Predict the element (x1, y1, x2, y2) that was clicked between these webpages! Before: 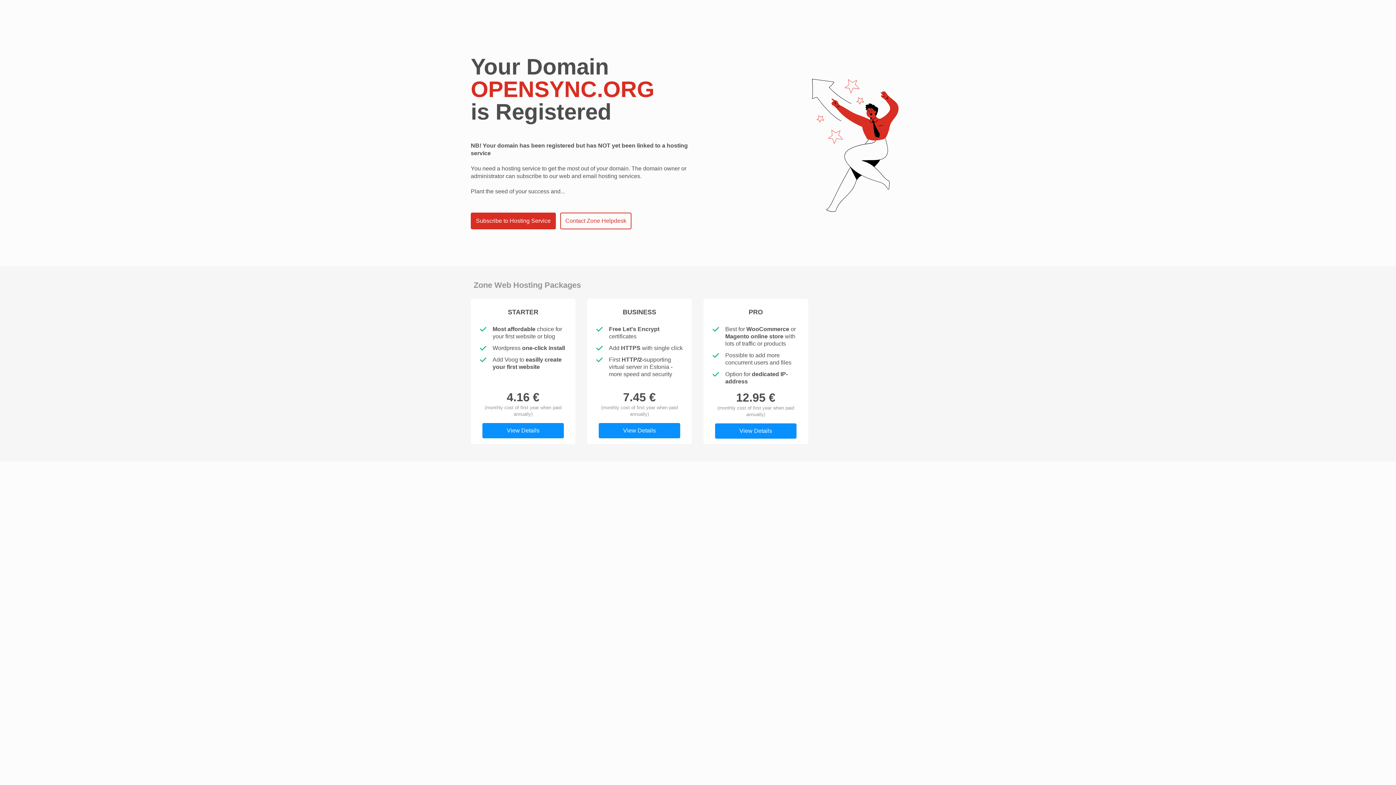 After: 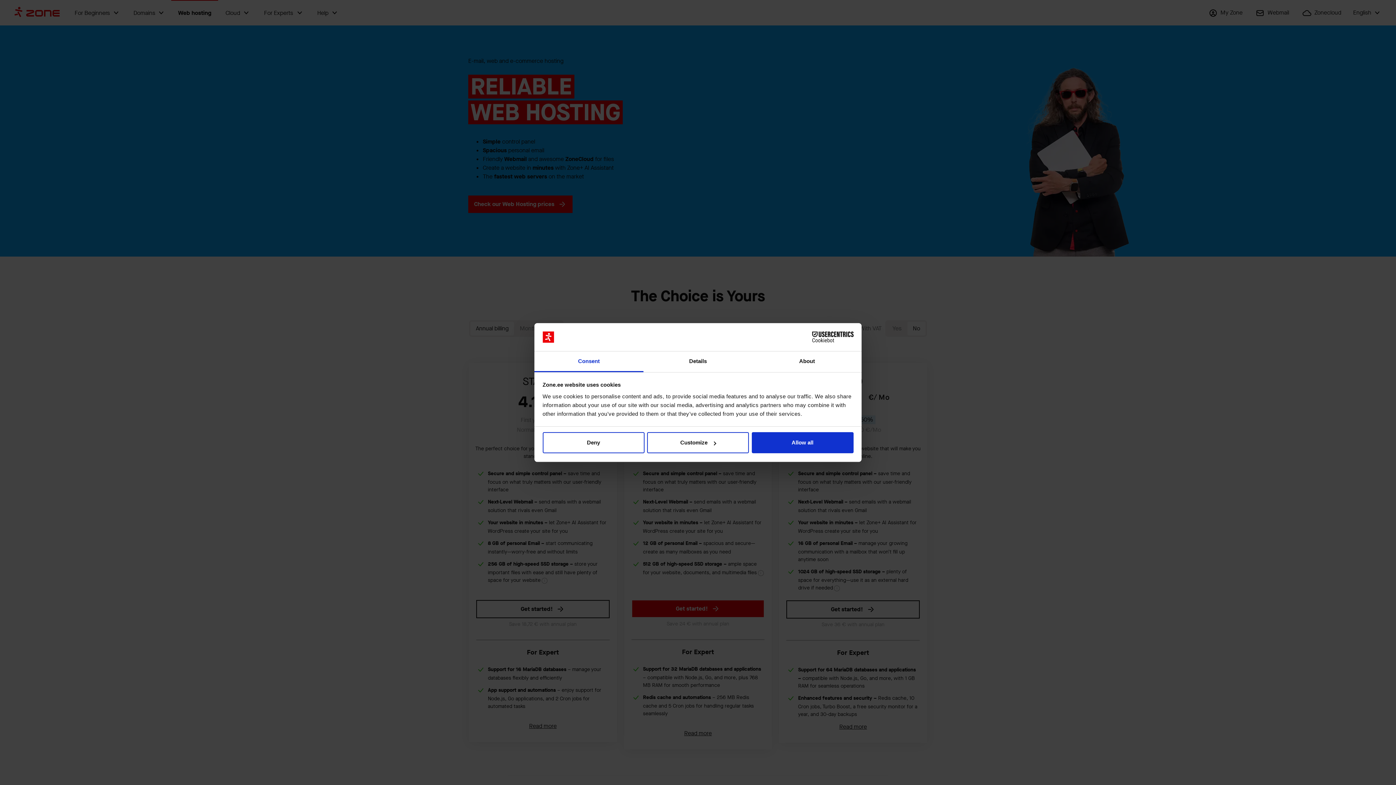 Action: label: View Details bbox: (598, 423, 680, 438)